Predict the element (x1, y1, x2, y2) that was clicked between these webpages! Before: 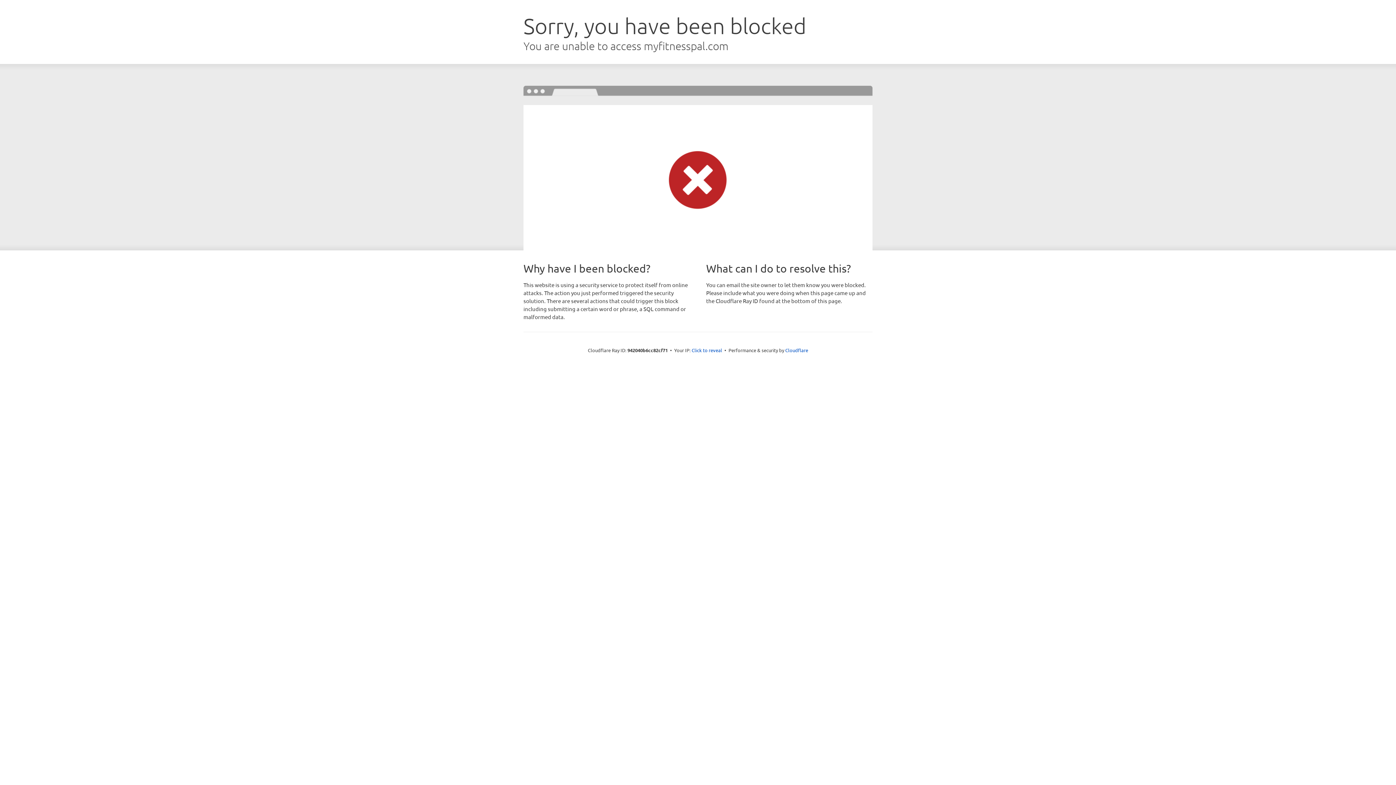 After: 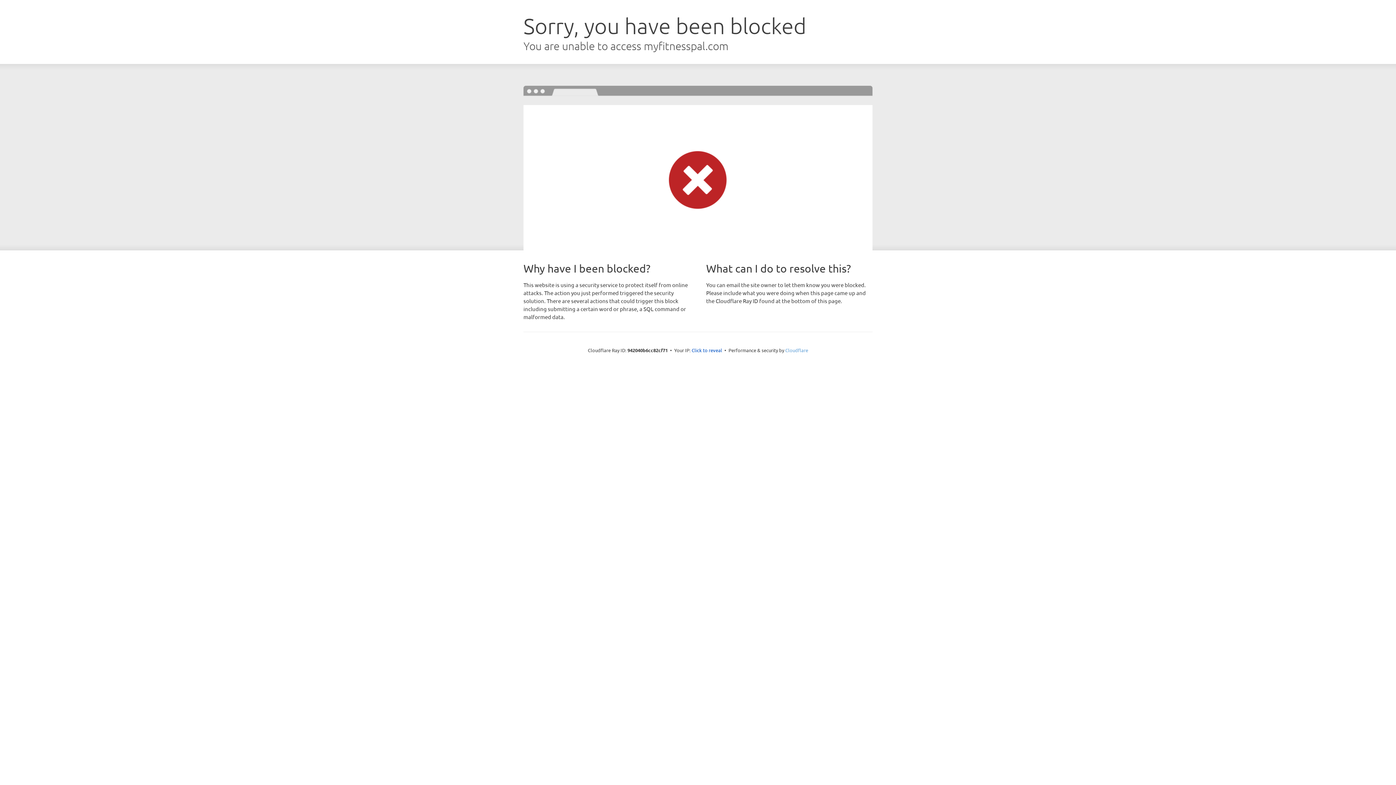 Action: bbox: (785, 347, 808, 353) label: Cloudflare